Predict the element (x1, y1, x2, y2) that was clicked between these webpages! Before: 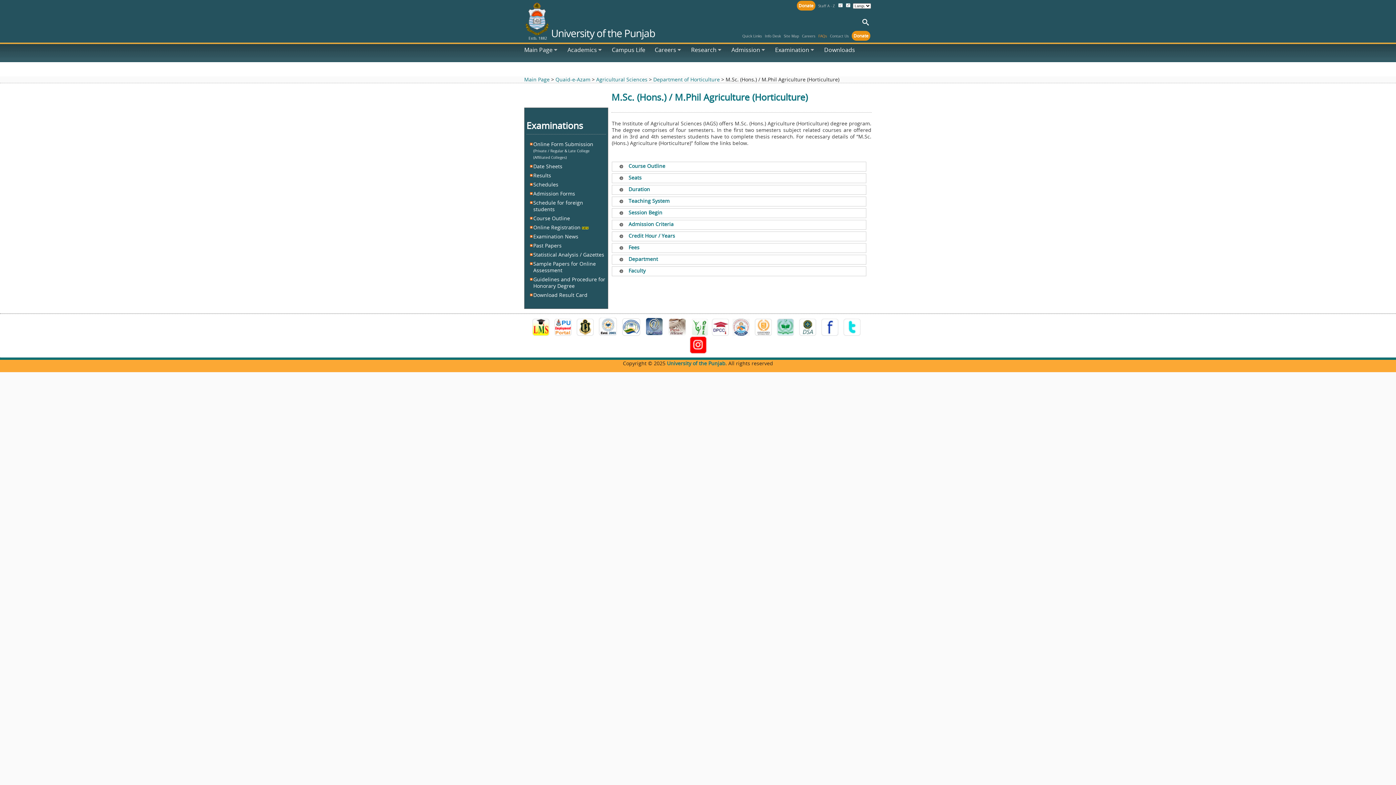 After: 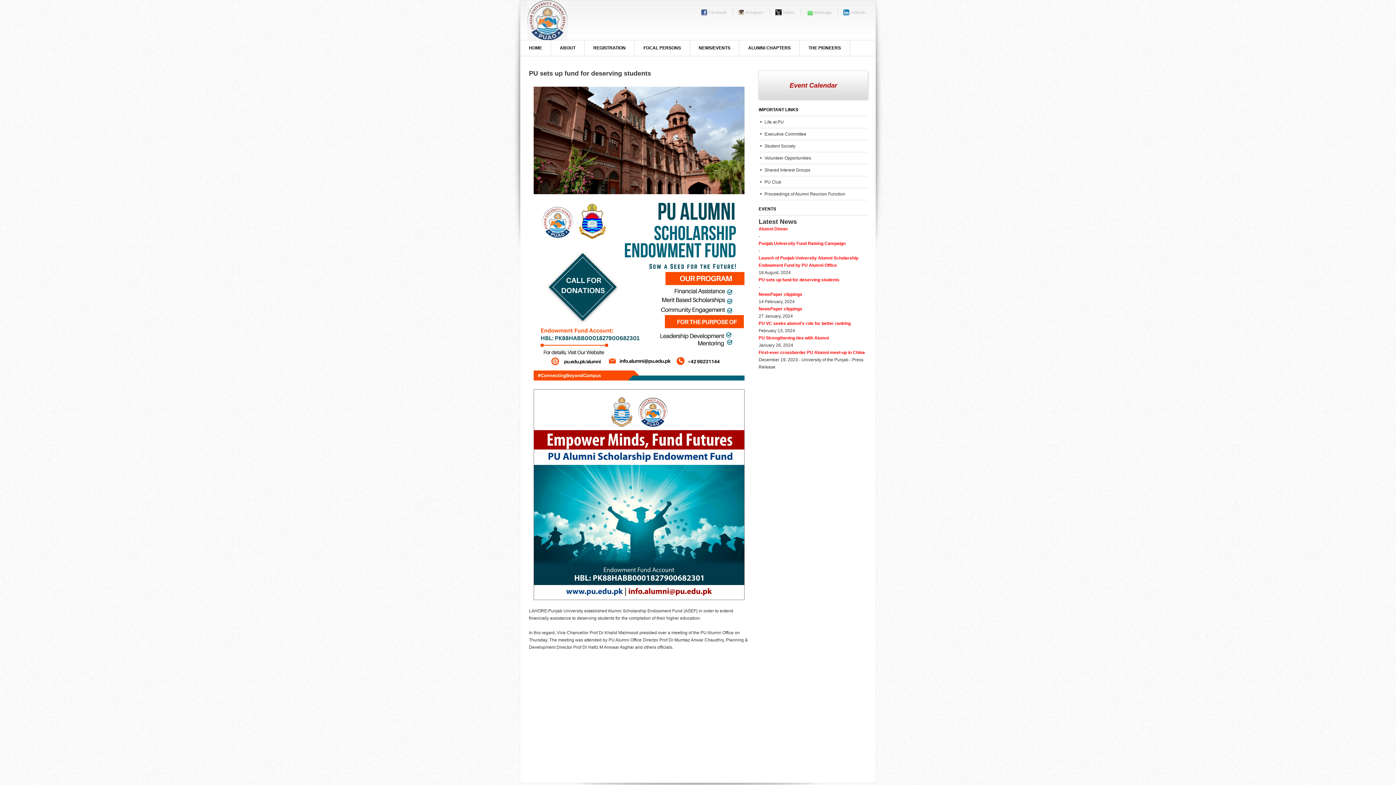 Action: bbox: (796, 2, 816, 8) label: Donate